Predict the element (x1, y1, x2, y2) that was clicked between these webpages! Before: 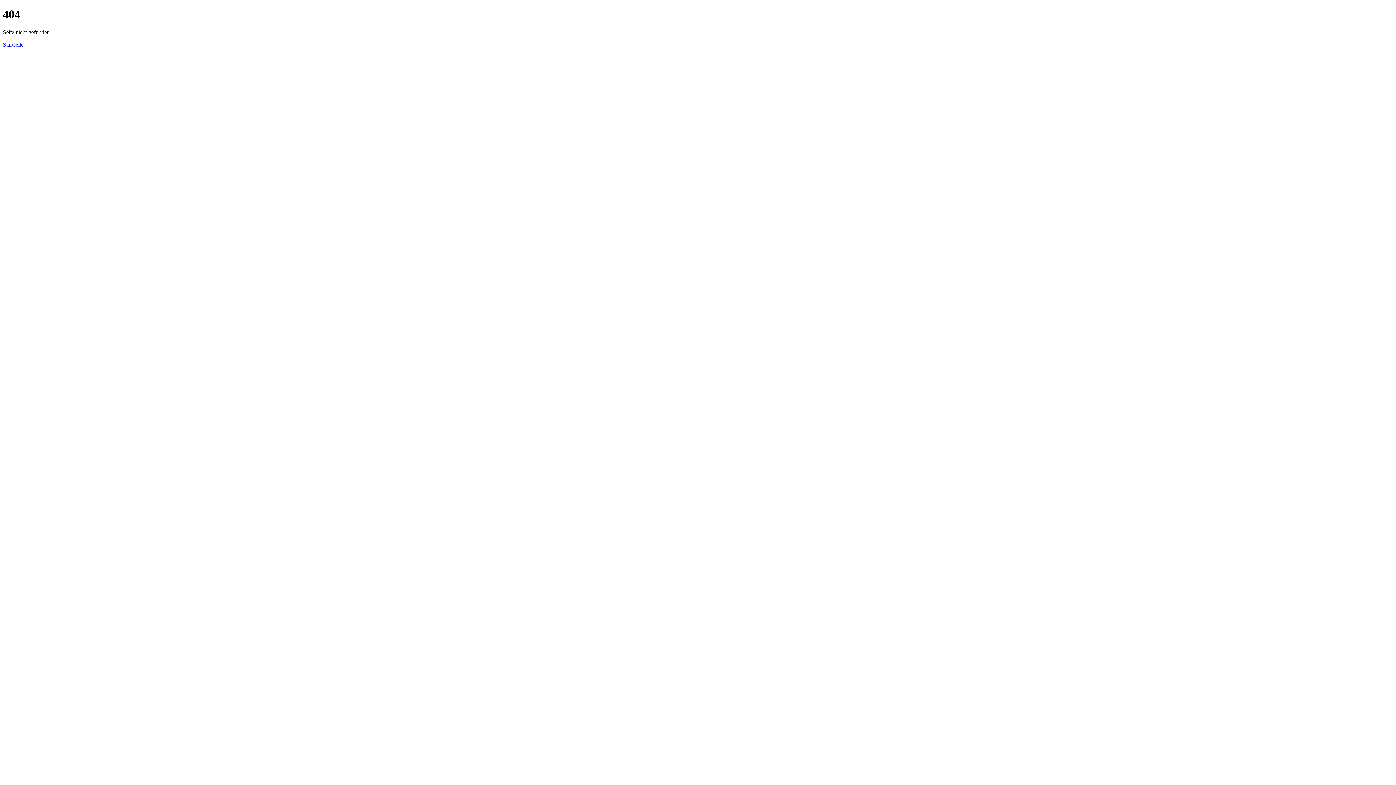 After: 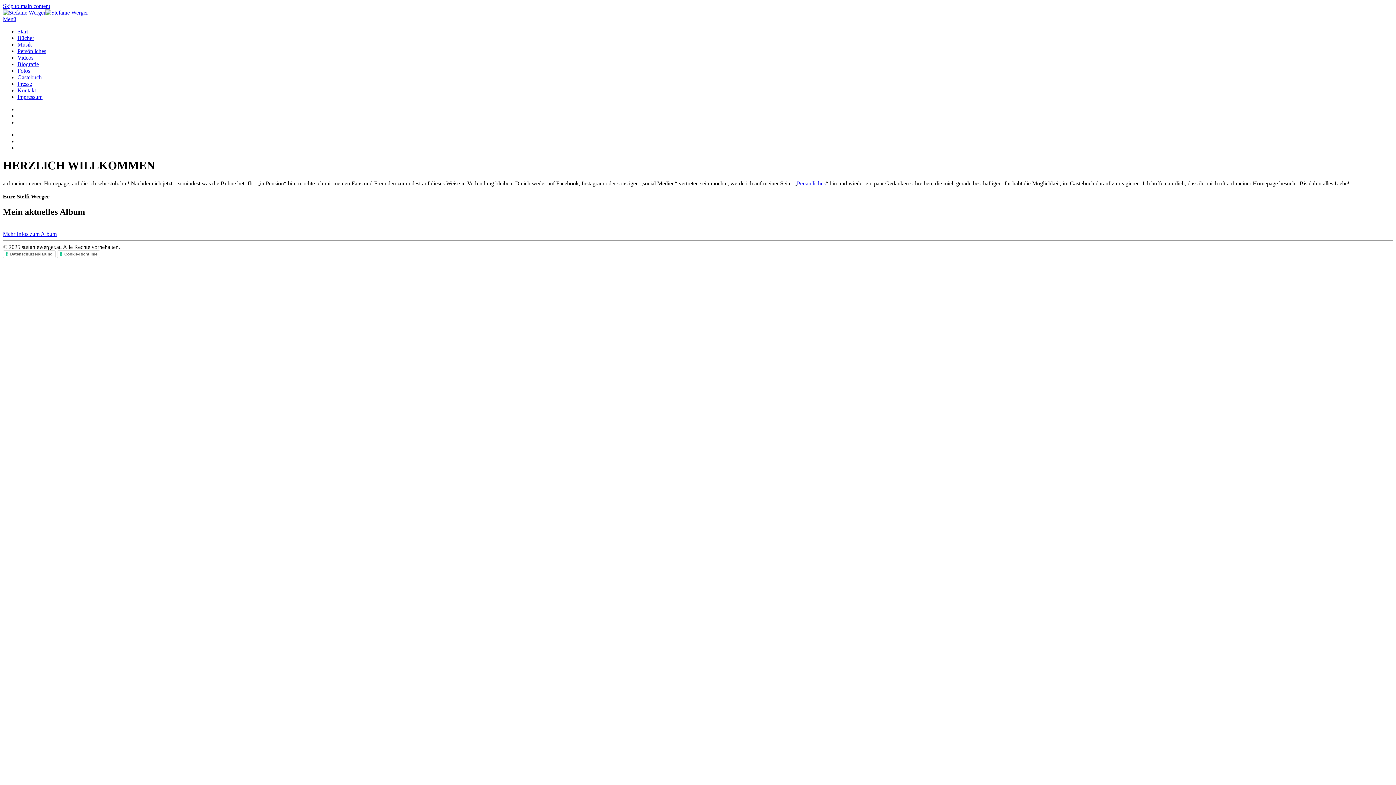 Action: label: Startseite bbox: (2, 41, 23, 47)